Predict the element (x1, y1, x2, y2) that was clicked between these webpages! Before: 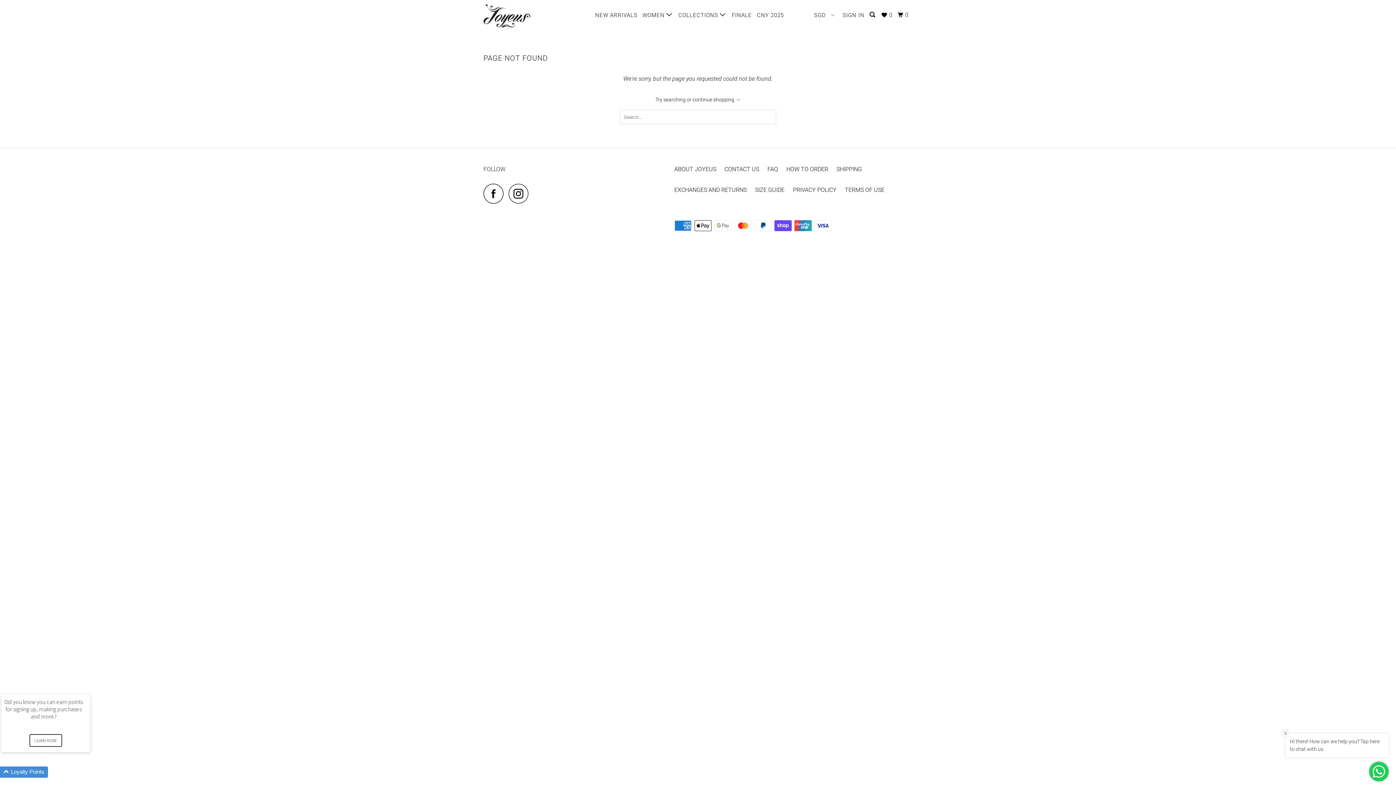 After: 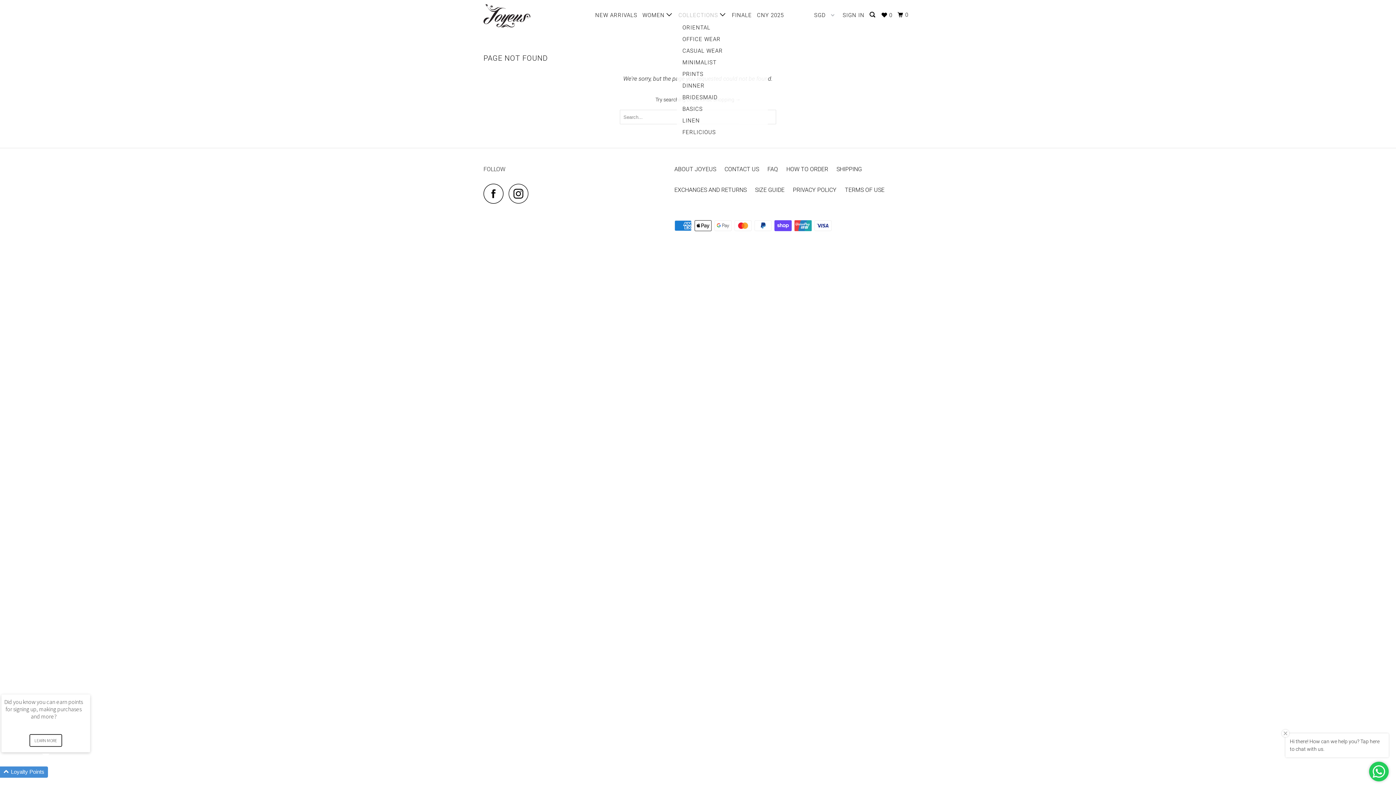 Action: bbox: (677, 8, 728, 21) label: COLLECTIONS 